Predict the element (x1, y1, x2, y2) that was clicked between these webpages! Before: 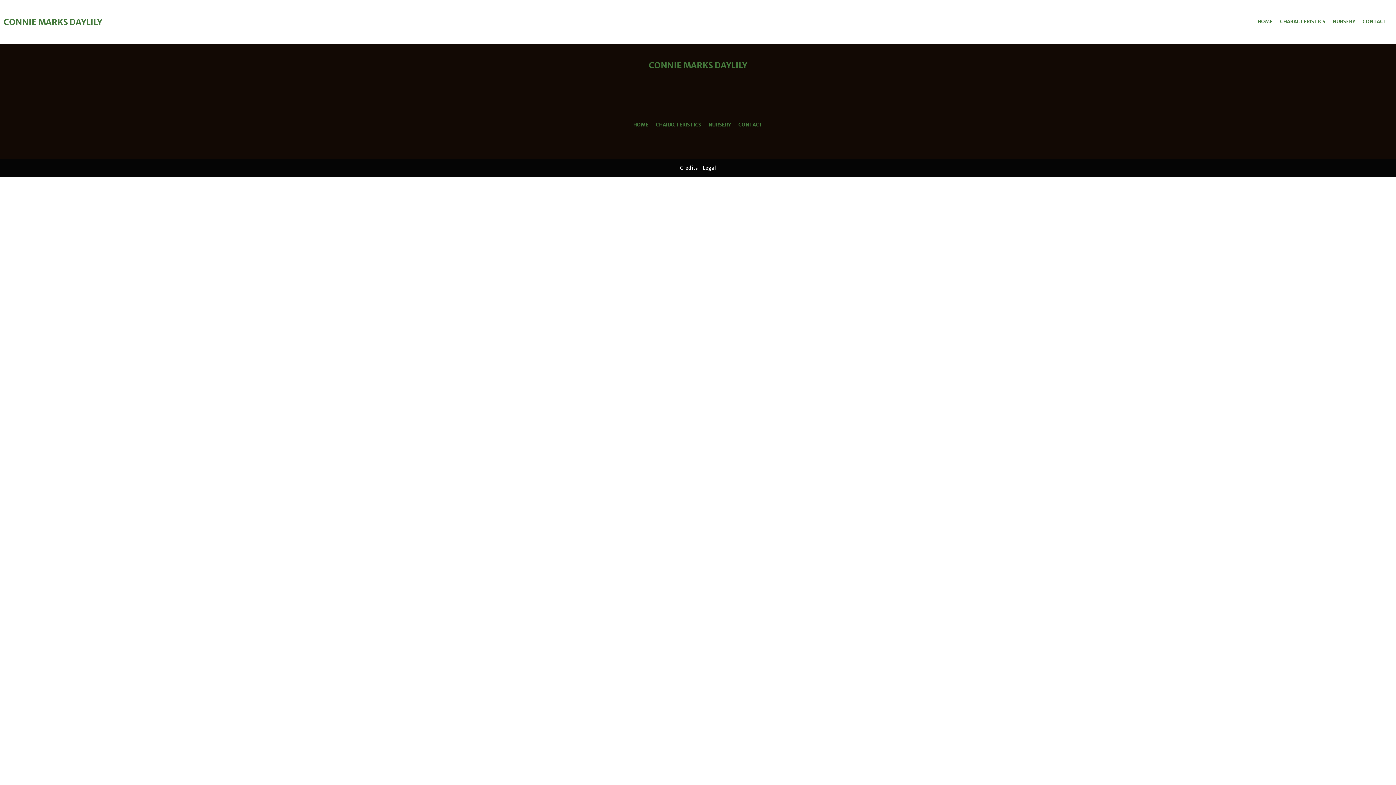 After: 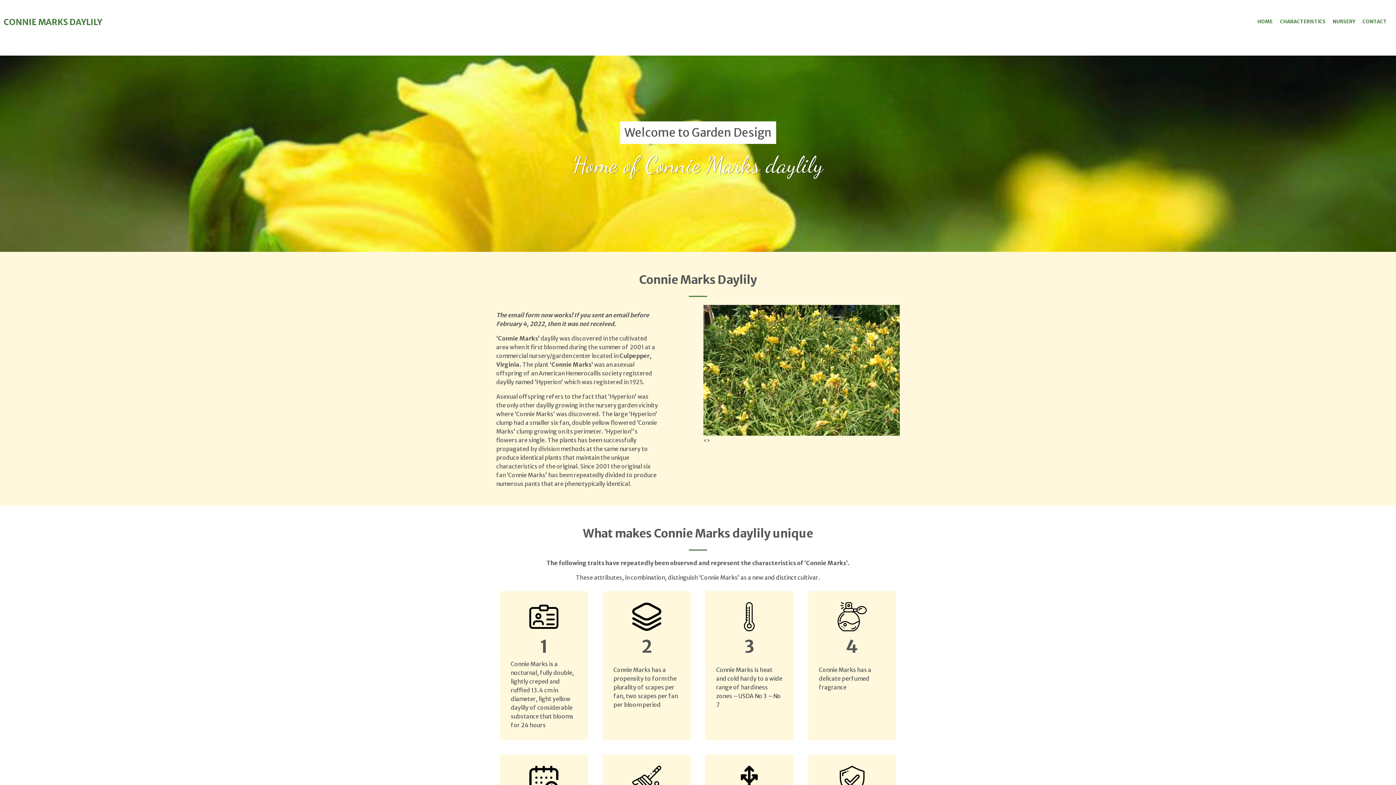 Action: label: HOME bbox: (1254, 12, 1276, 31)